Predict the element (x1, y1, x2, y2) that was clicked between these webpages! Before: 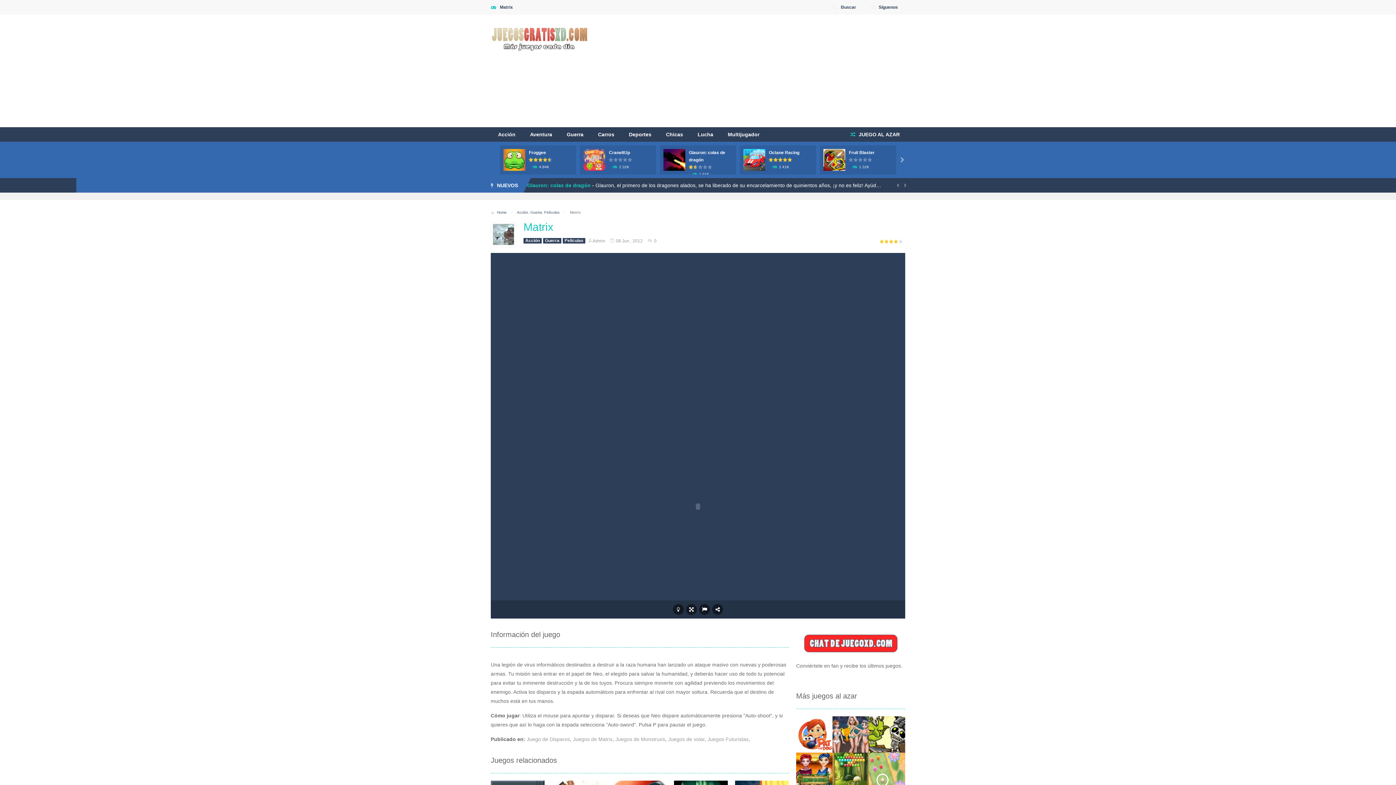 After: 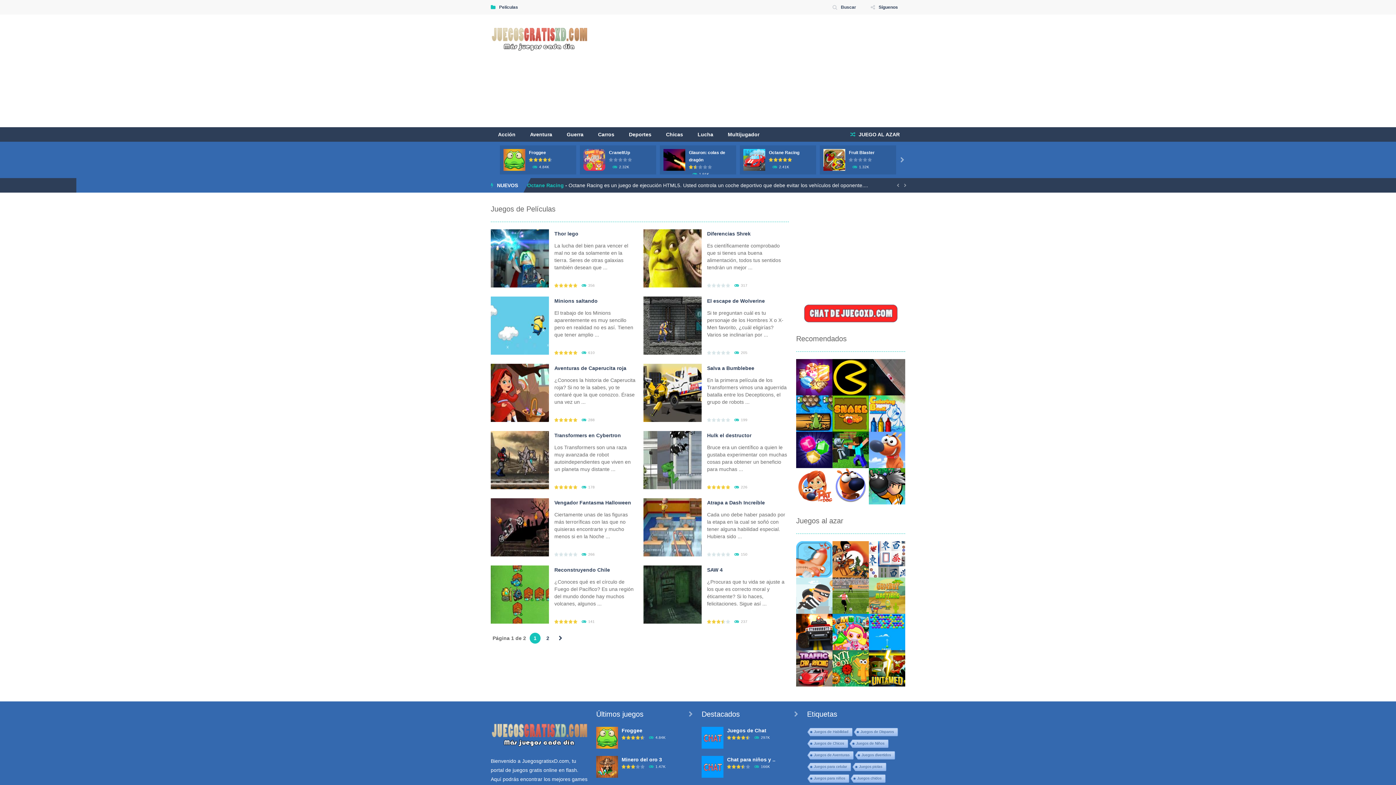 Action: bbox: (562, 238, 585, 243) label: Películas